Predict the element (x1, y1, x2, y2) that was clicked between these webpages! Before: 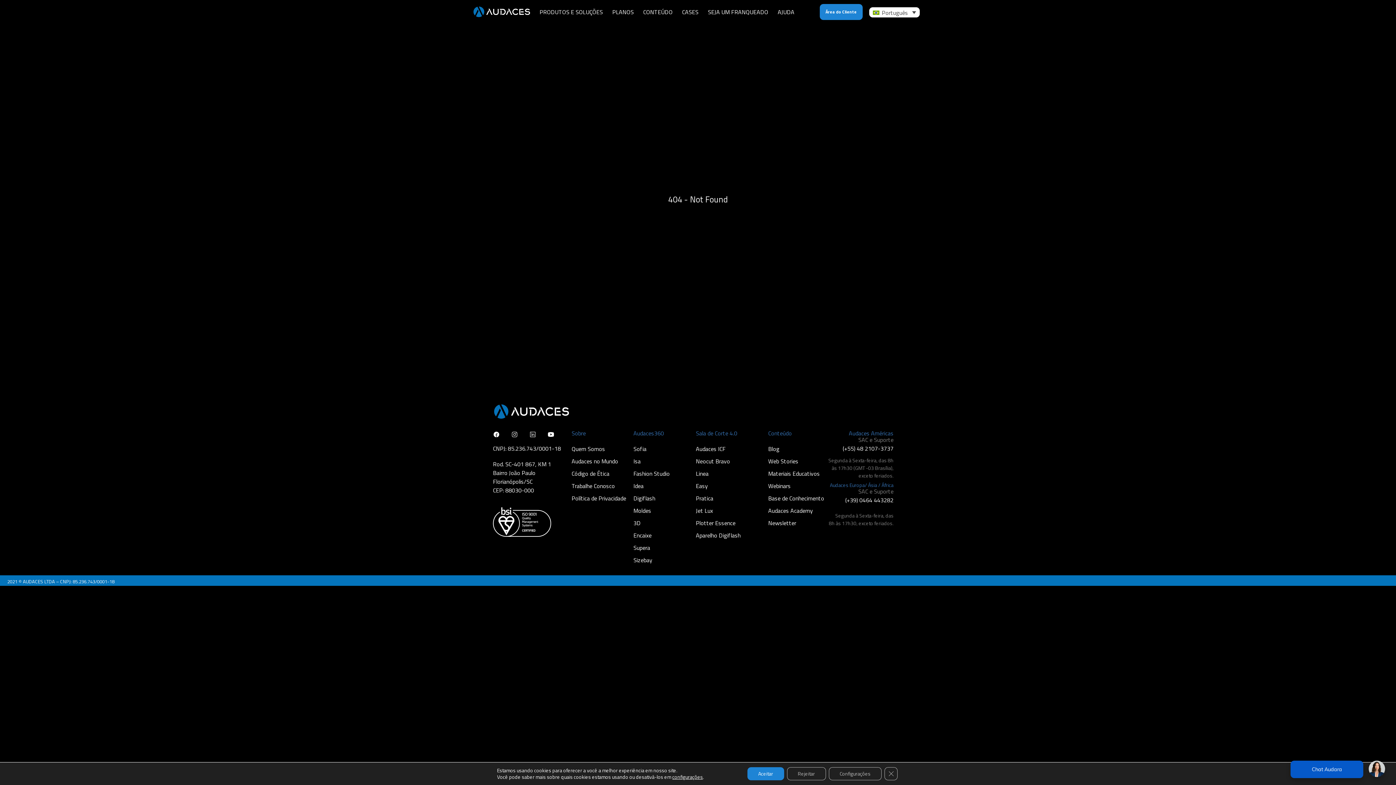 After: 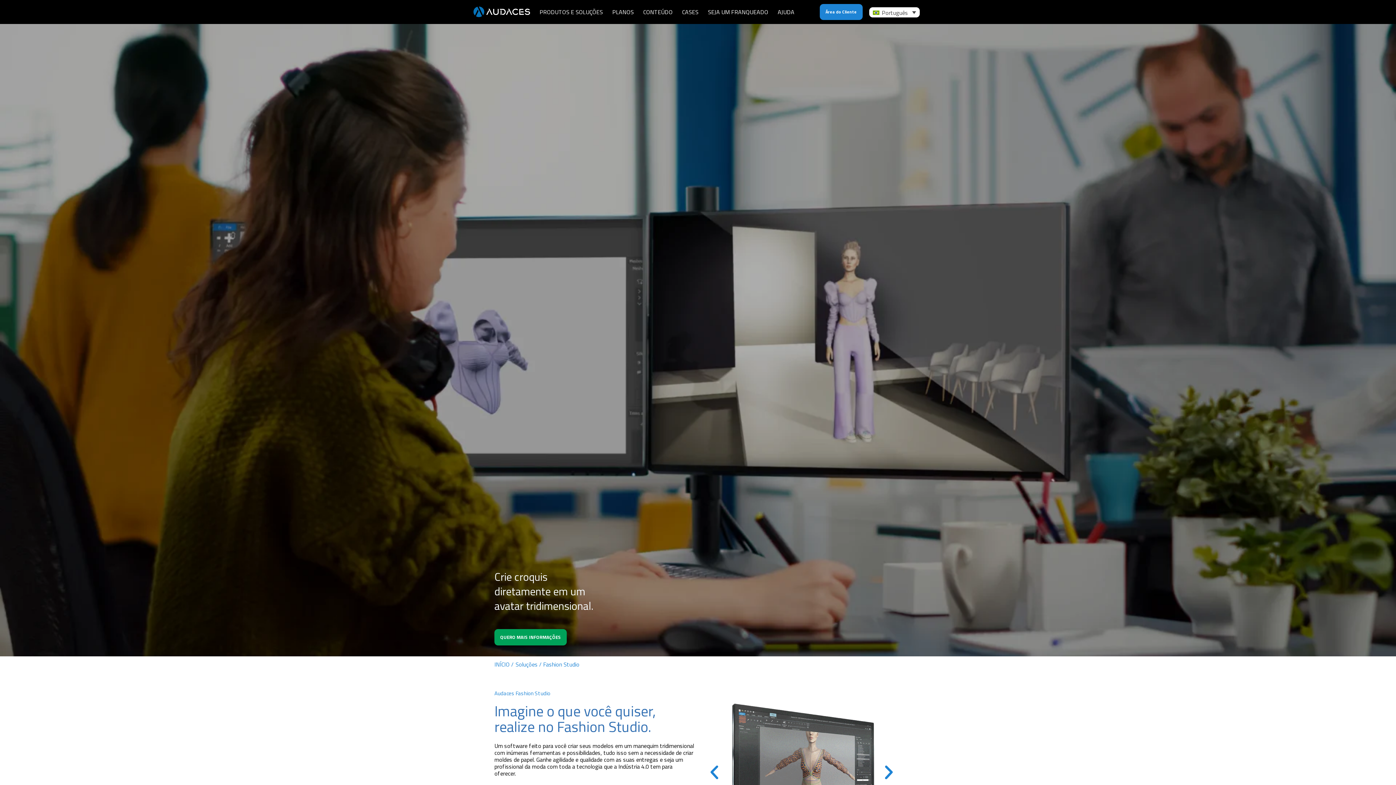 Action: label: Fashion Studio bbox: (633, 469, 692, 478)